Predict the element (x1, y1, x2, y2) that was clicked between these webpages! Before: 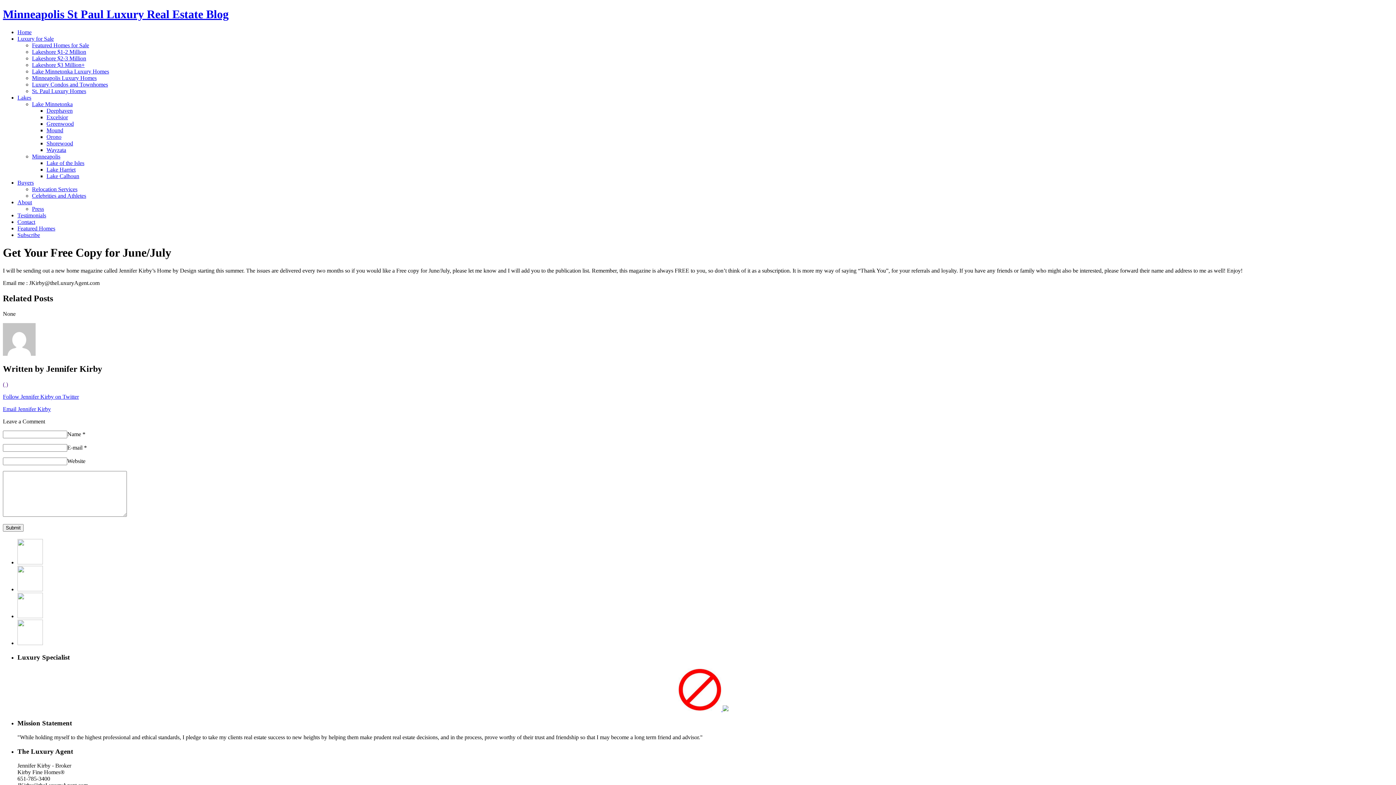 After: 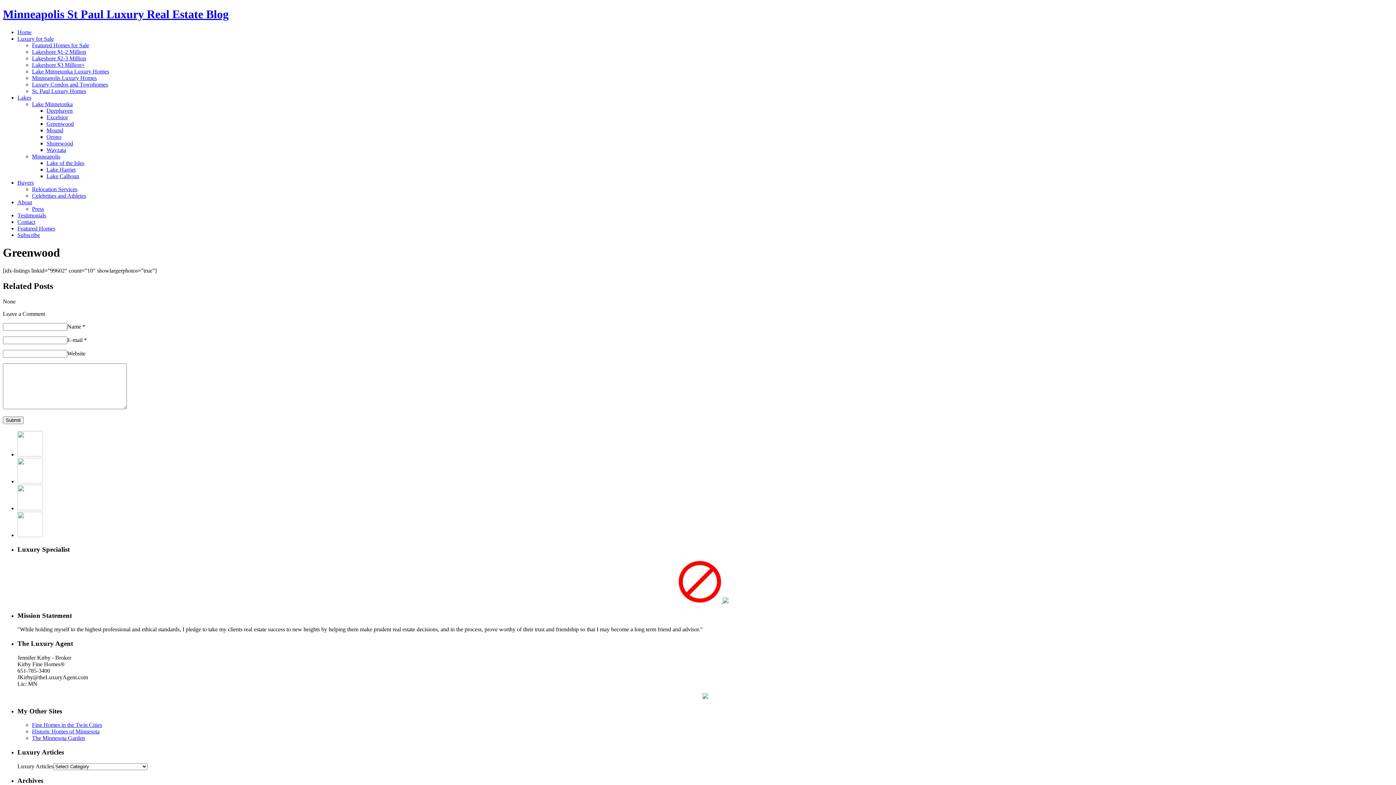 Action: bbox: (46, 120, 73, 126) label: Greenwood